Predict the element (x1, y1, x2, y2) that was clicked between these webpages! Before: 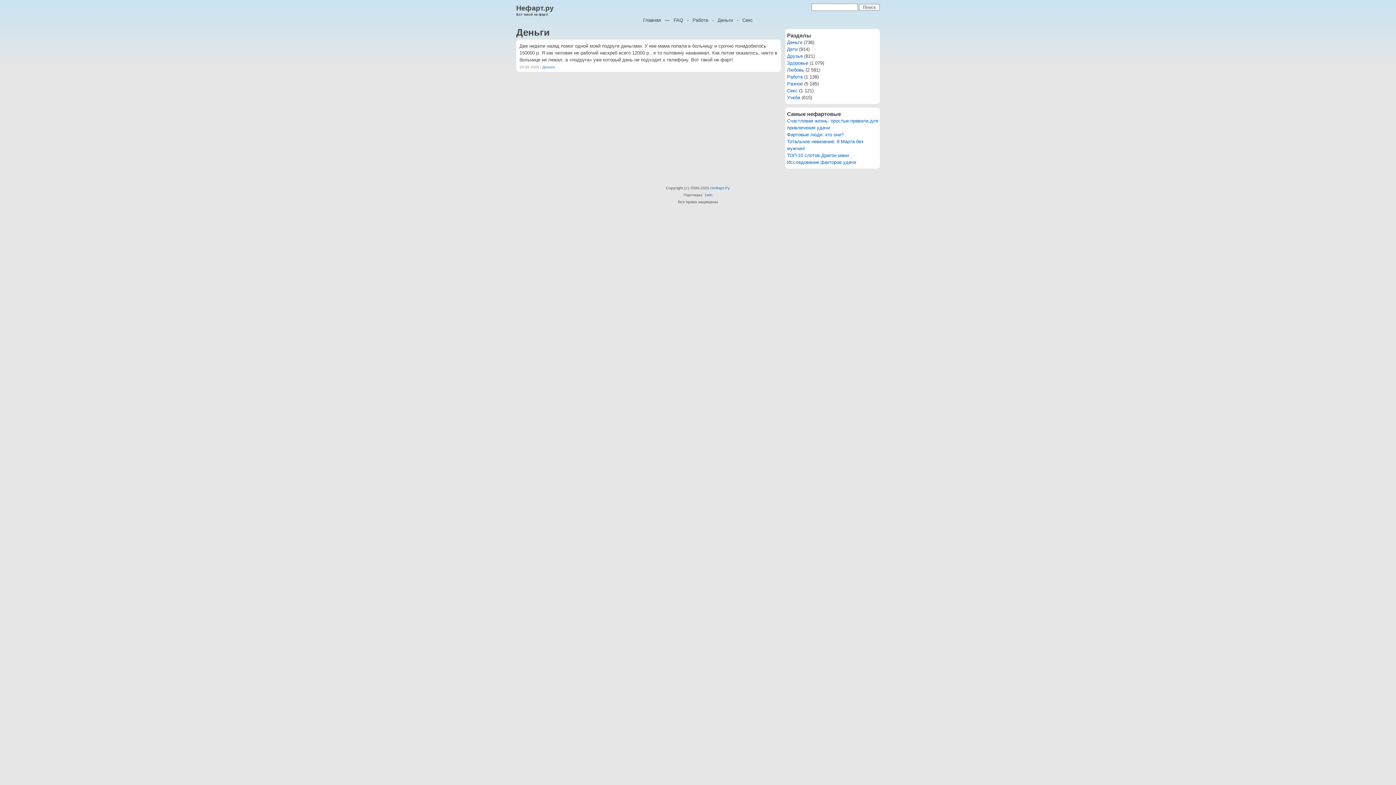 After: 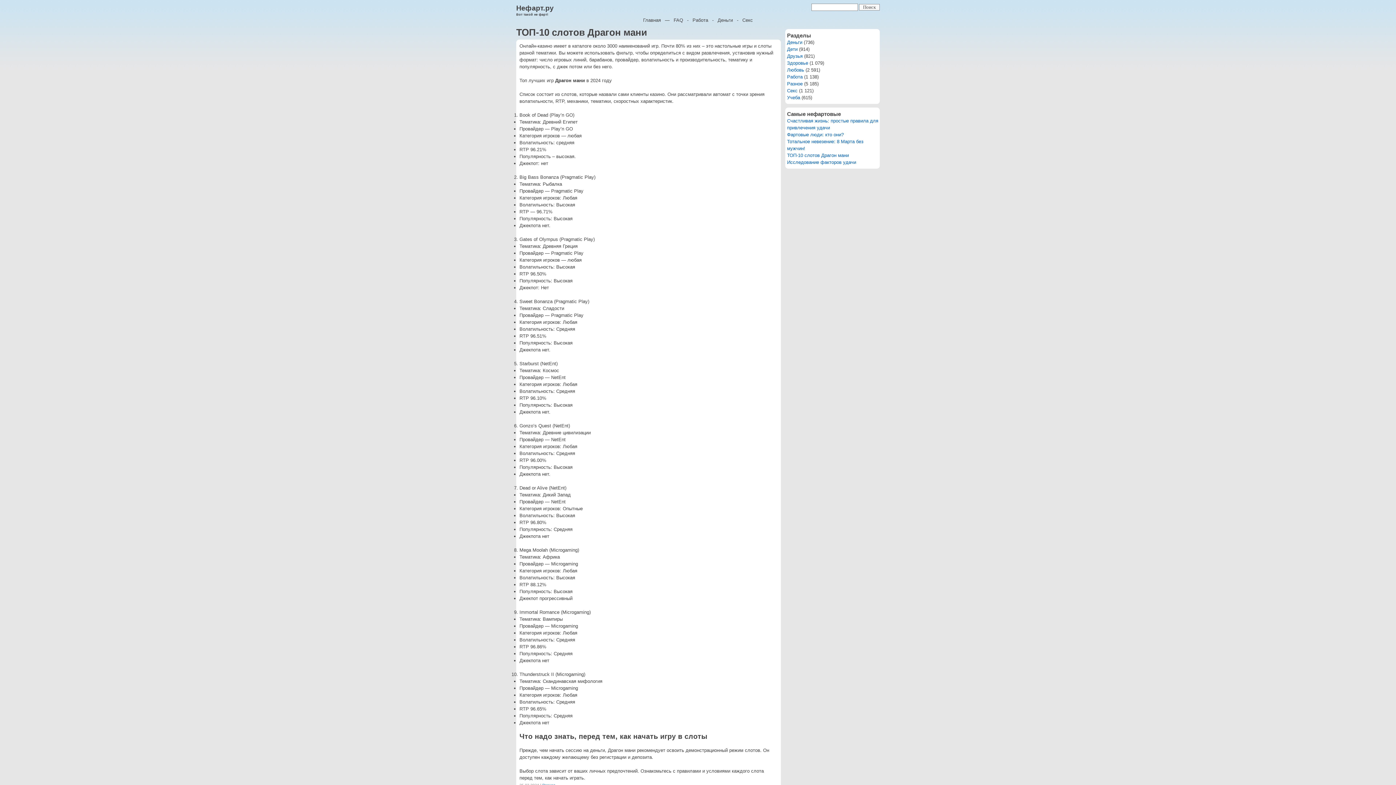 Action: bbox: (787, 152, 849, 158) label: ТОП-10 слотов Драгон мани